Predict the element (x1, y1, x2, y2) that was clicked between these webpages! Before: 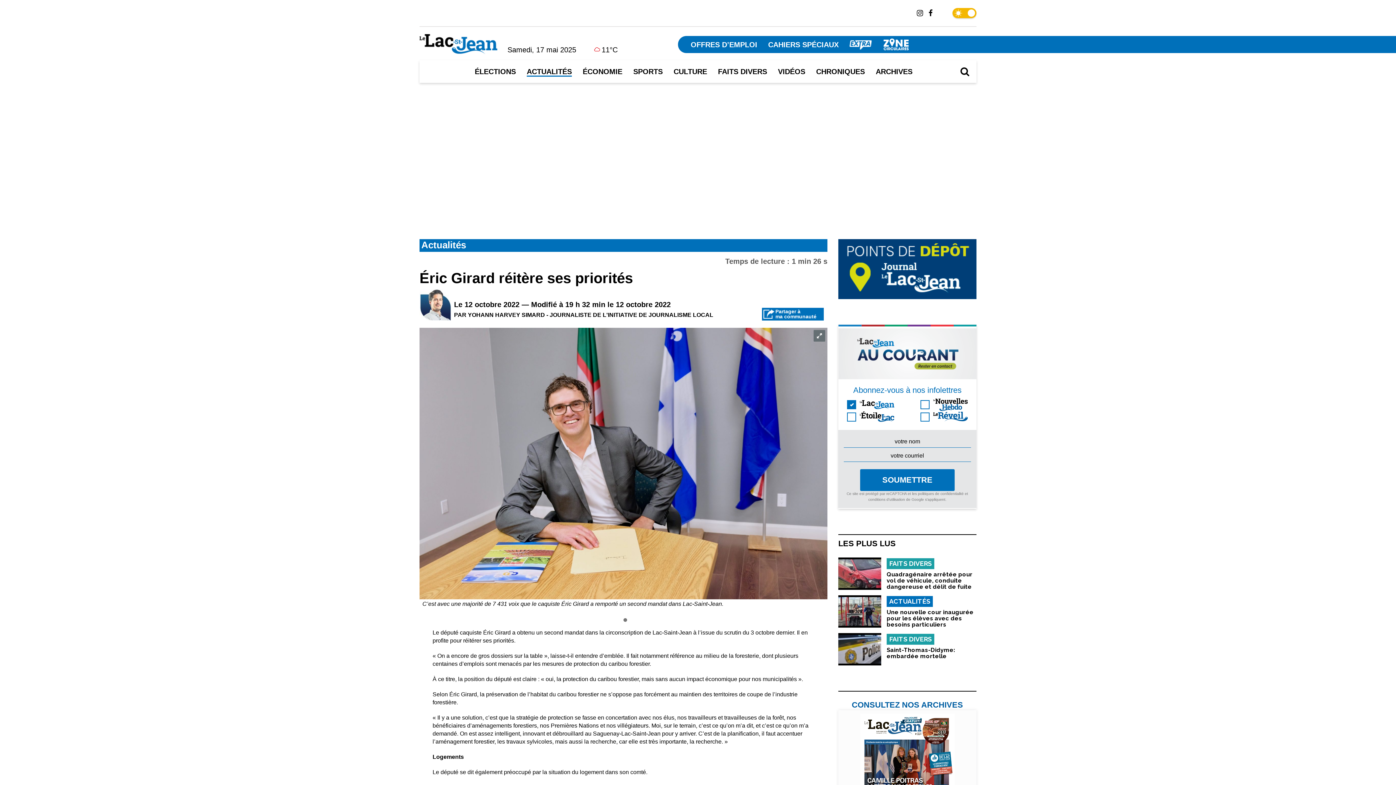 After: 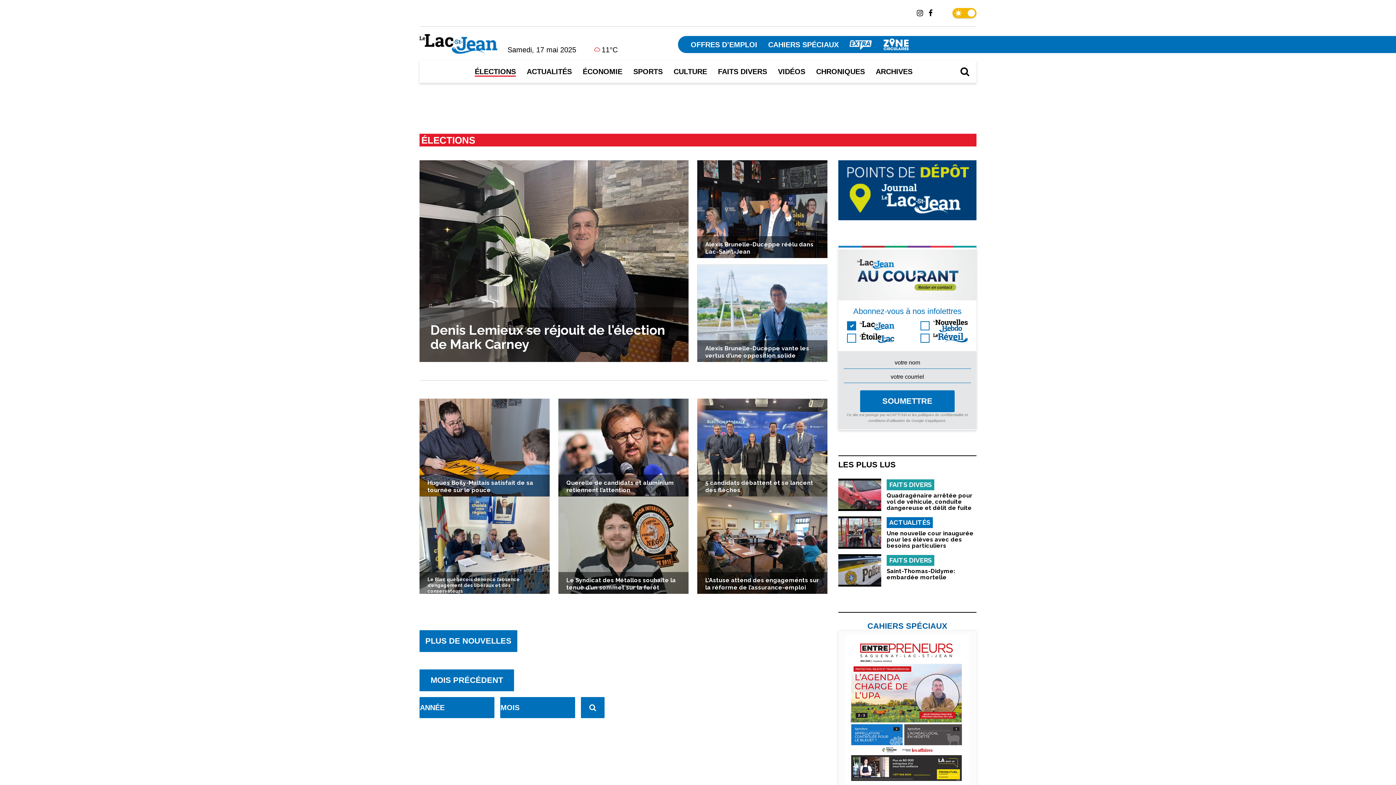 Action: label: ÉLECTIONS bbox: (474, 67, 516, 75)